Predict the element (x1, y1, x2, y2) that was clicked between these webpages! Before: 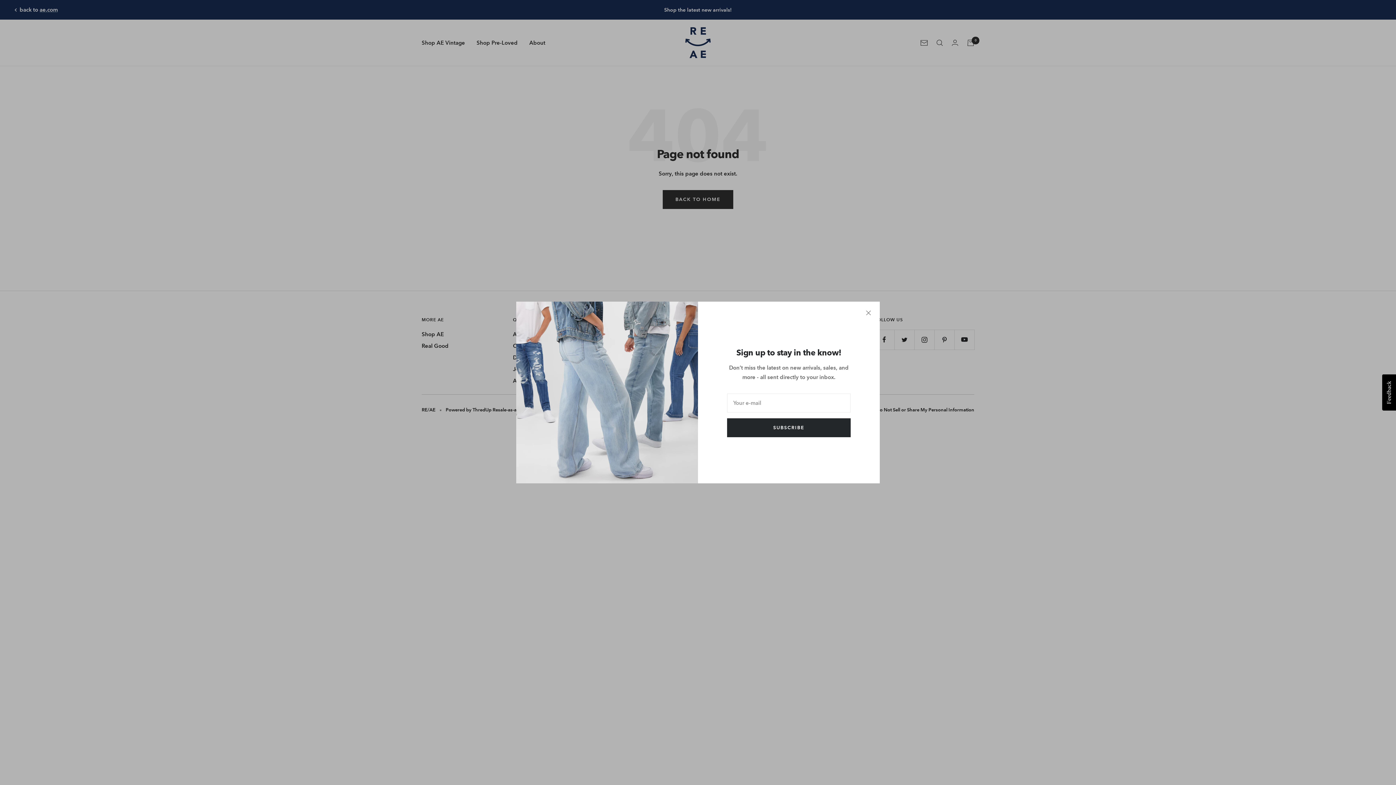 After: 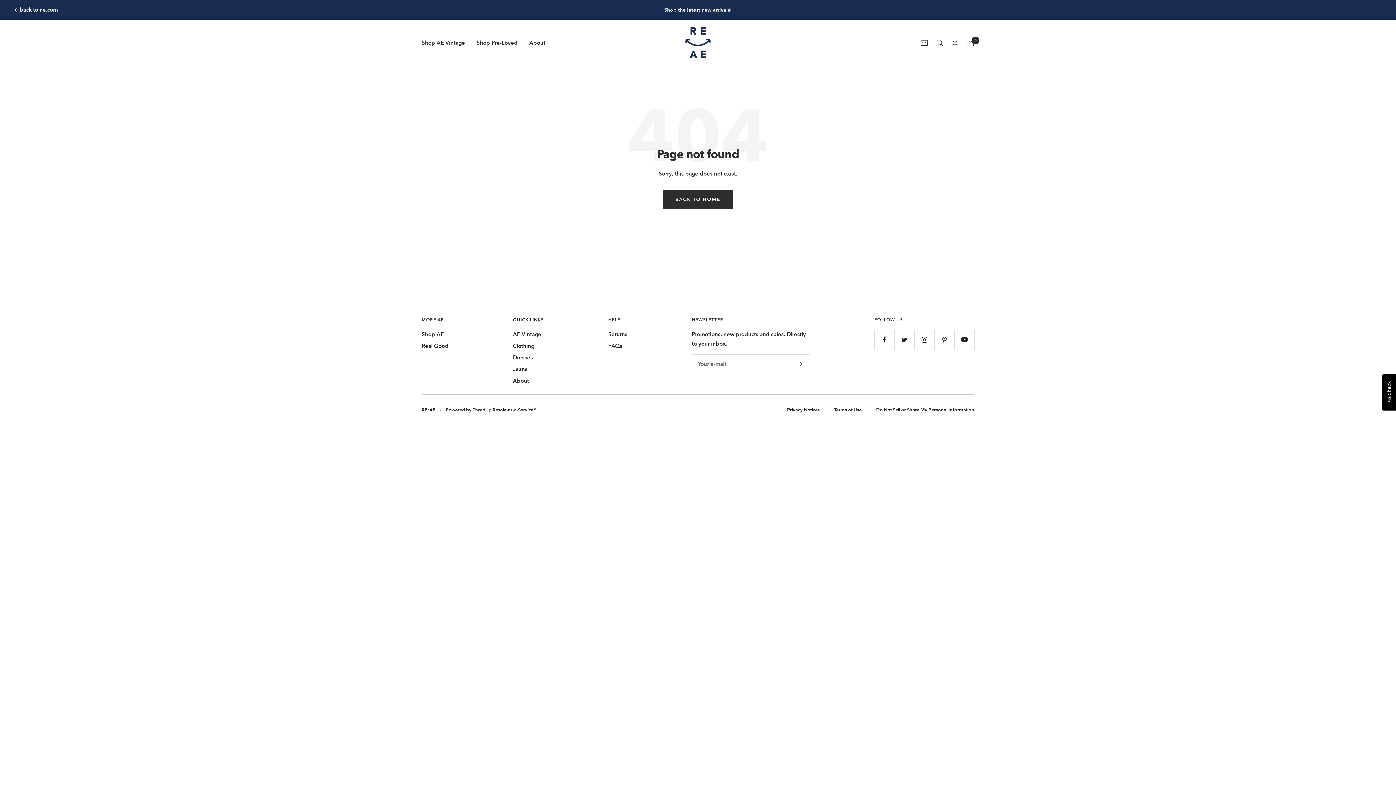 Action: bbox: (866, 310, 871, 315)